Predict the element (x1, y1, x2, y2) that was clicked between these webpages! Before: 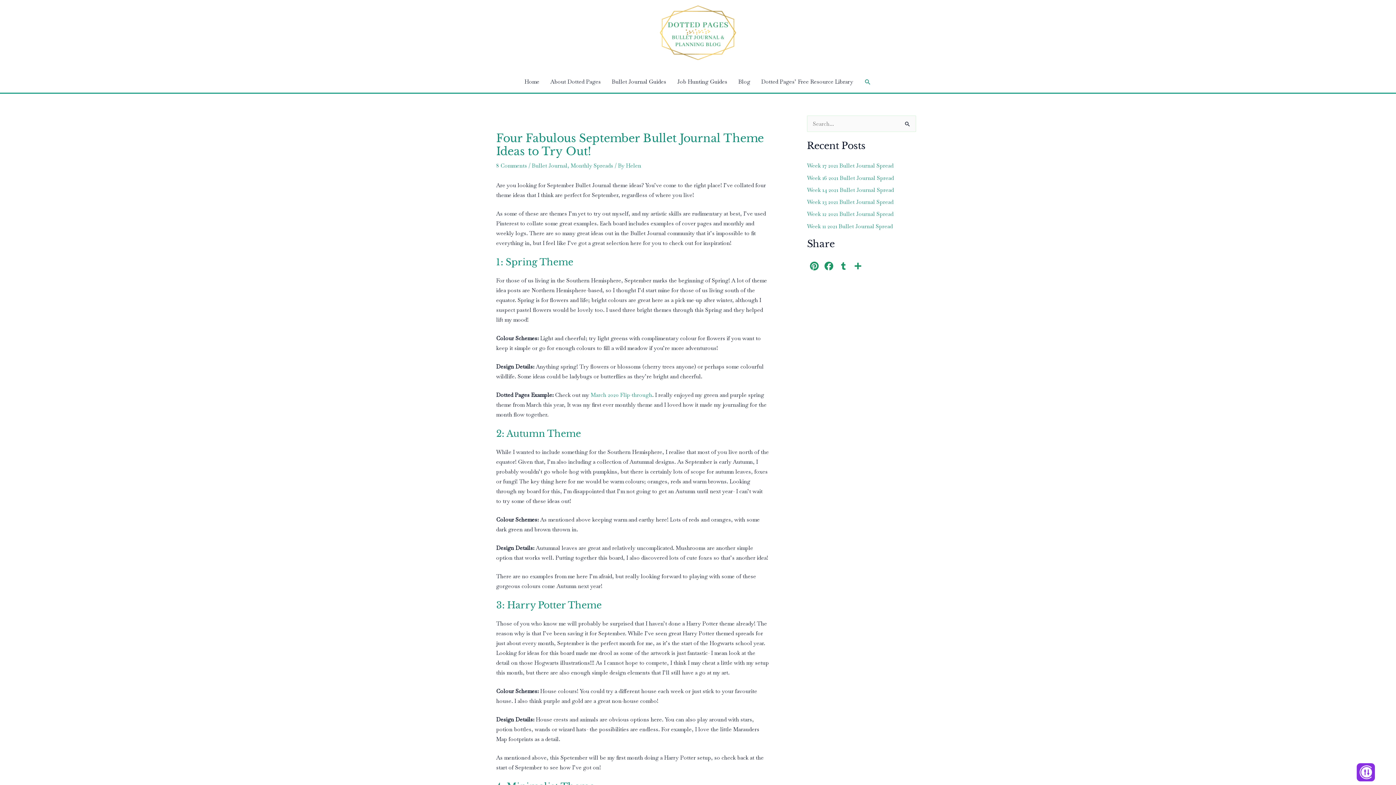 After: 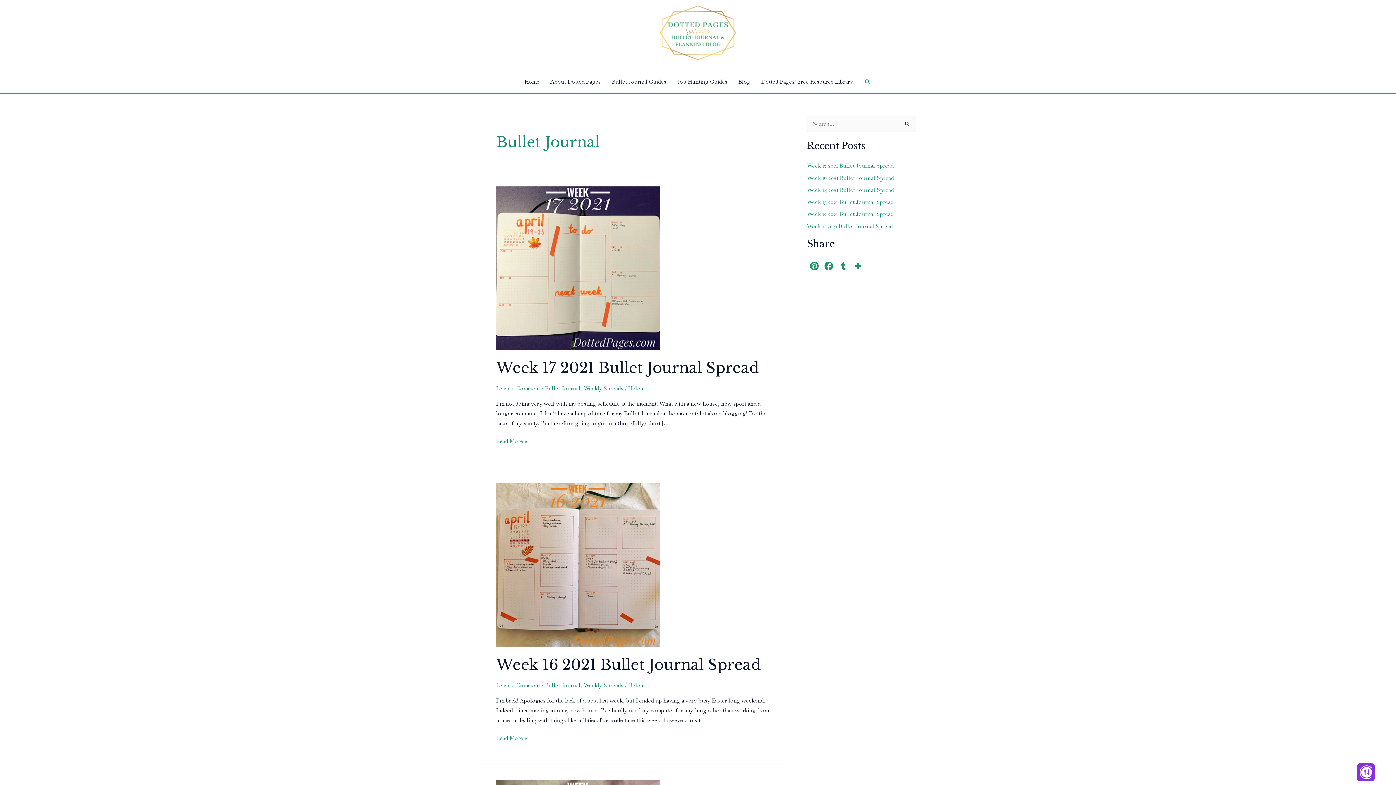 Action: bbox: (532, 162, 567, 169) label: Bullet Journal